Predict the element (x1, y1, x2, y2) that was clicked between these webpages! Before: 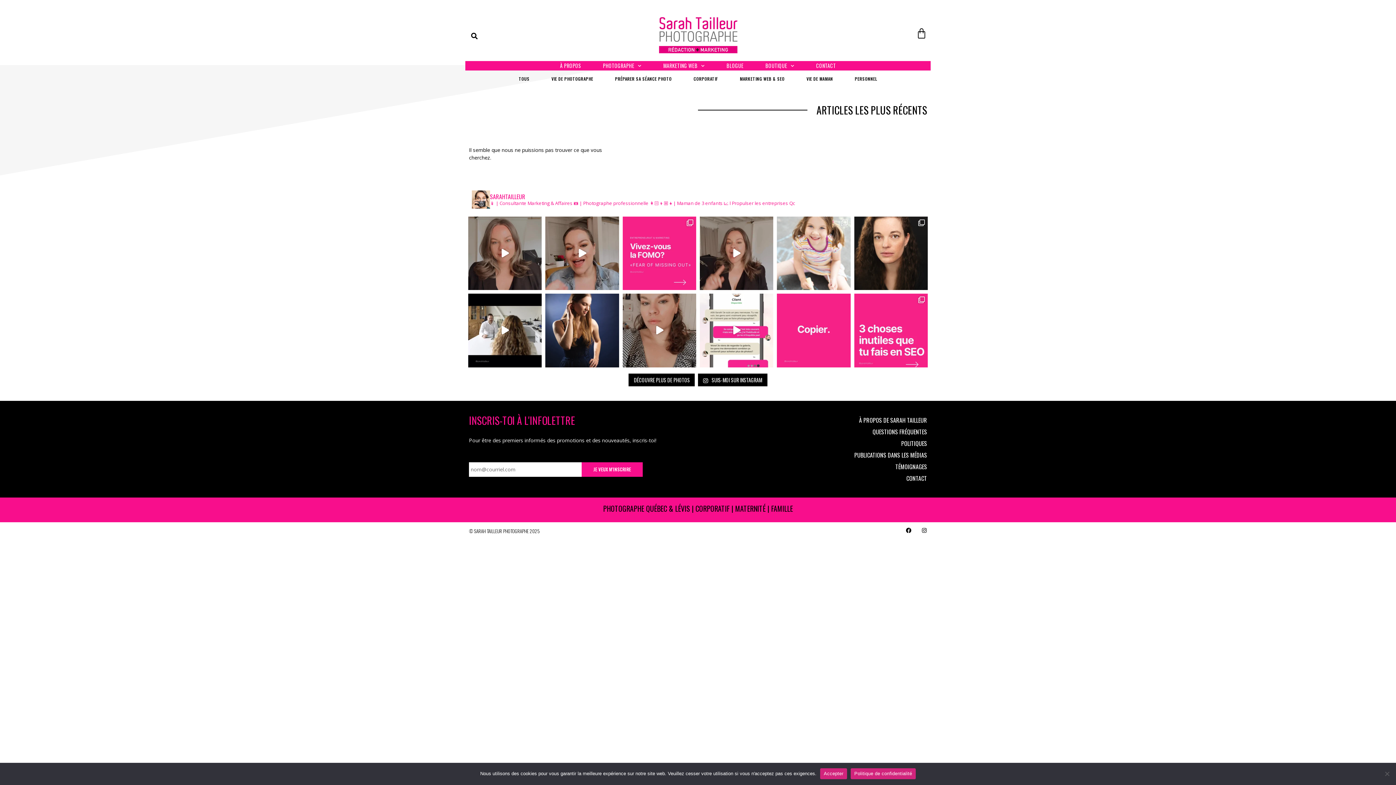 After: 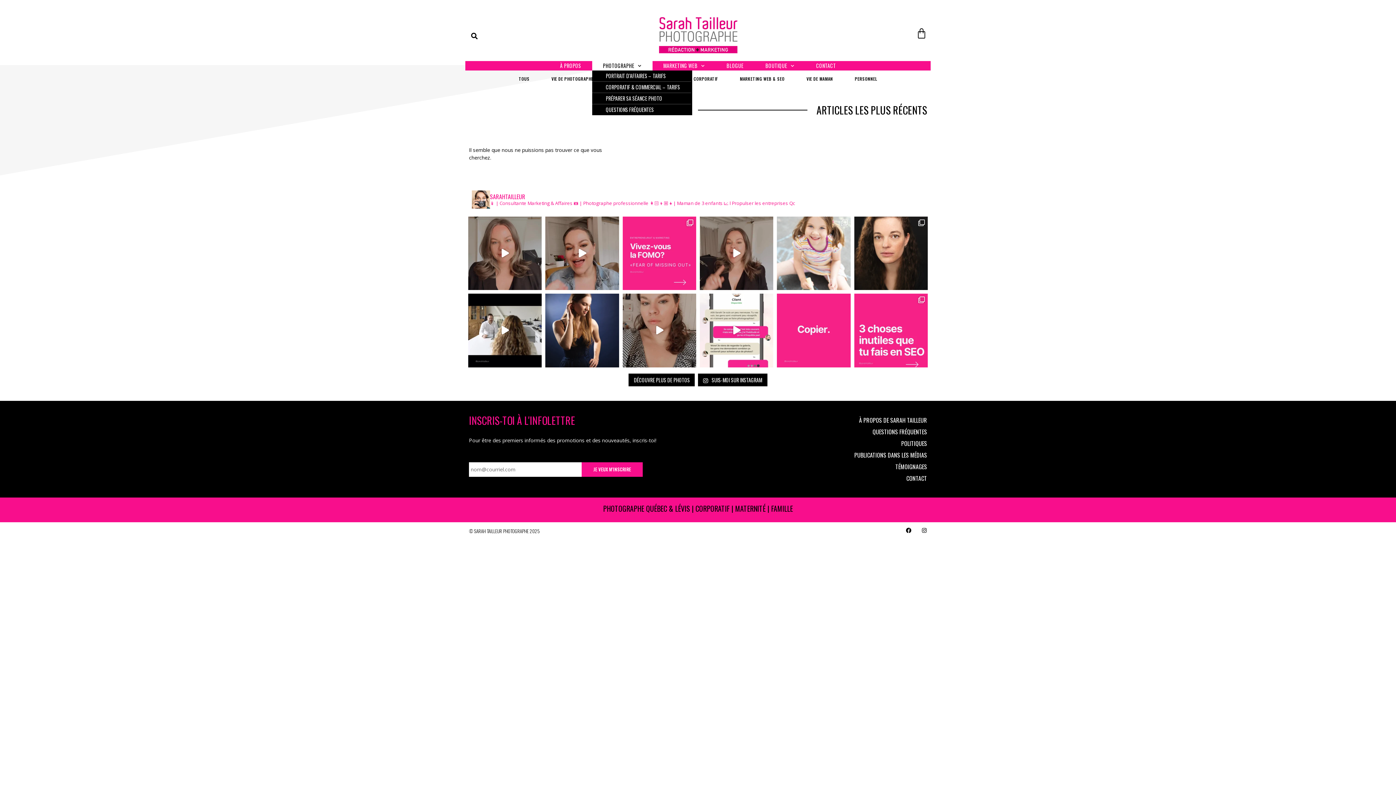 Action: label: PHOTOGRAPHE bbox: (592, 61, 652, 70)